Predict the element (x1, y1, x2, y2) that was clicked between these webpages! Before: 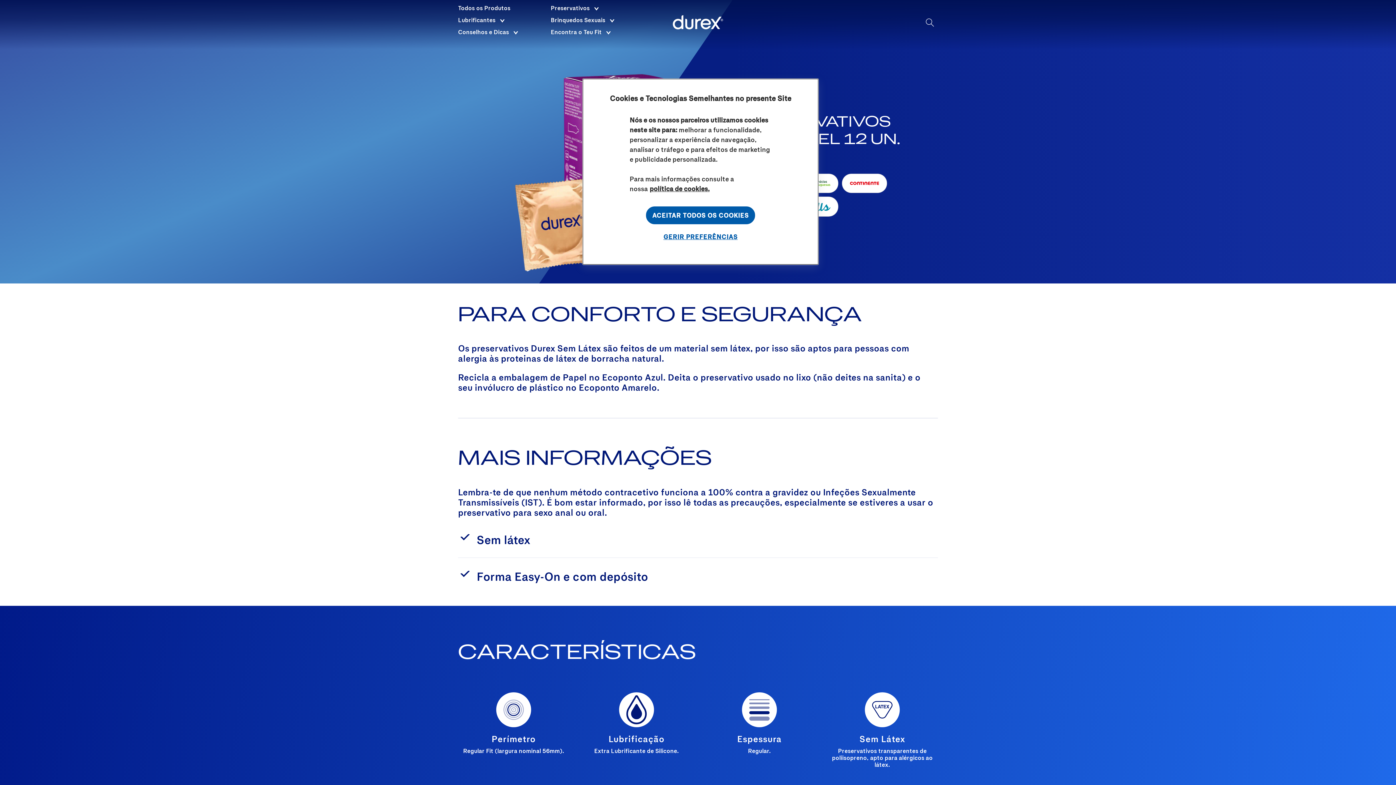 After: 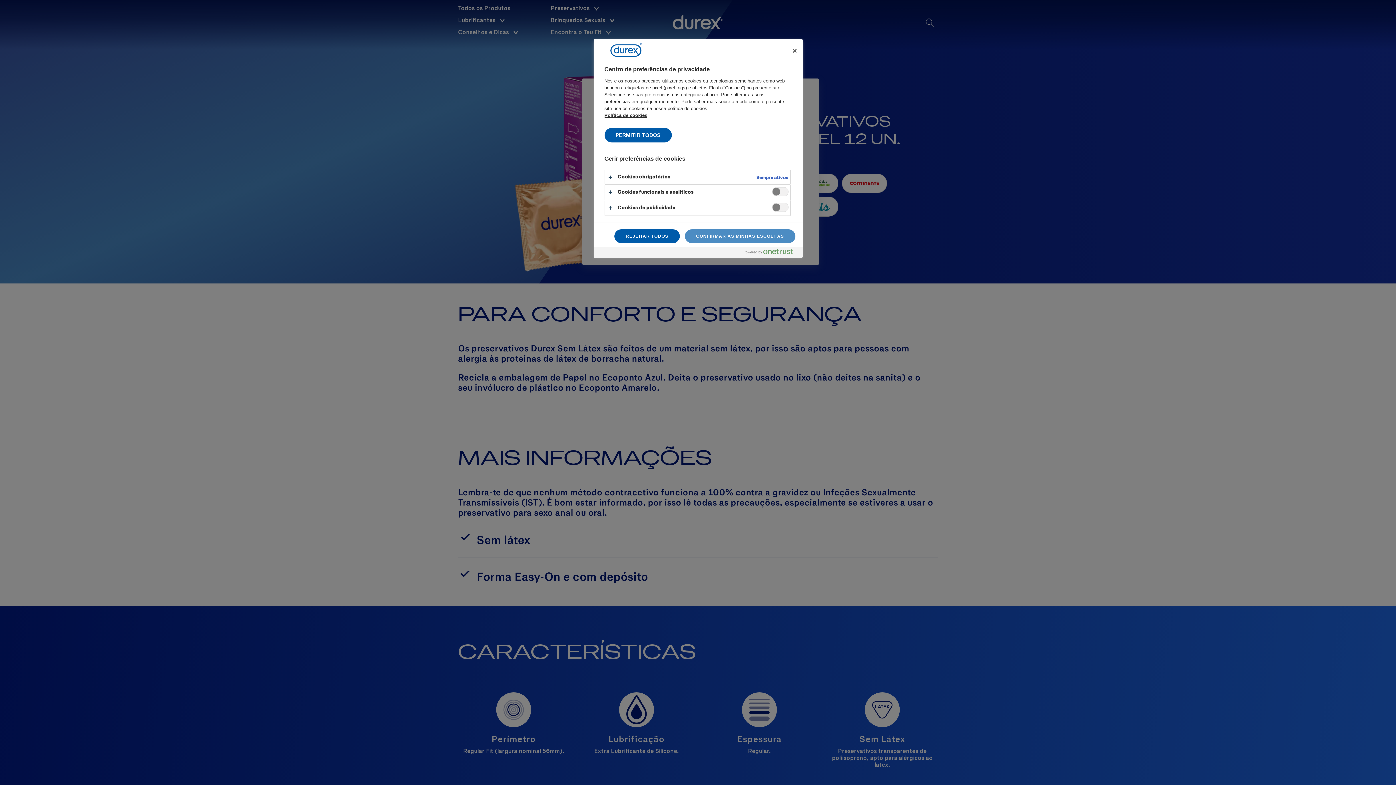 Action: label: GERIR PREFERÊNCIAS bbox: (646, 227, 755, 245)